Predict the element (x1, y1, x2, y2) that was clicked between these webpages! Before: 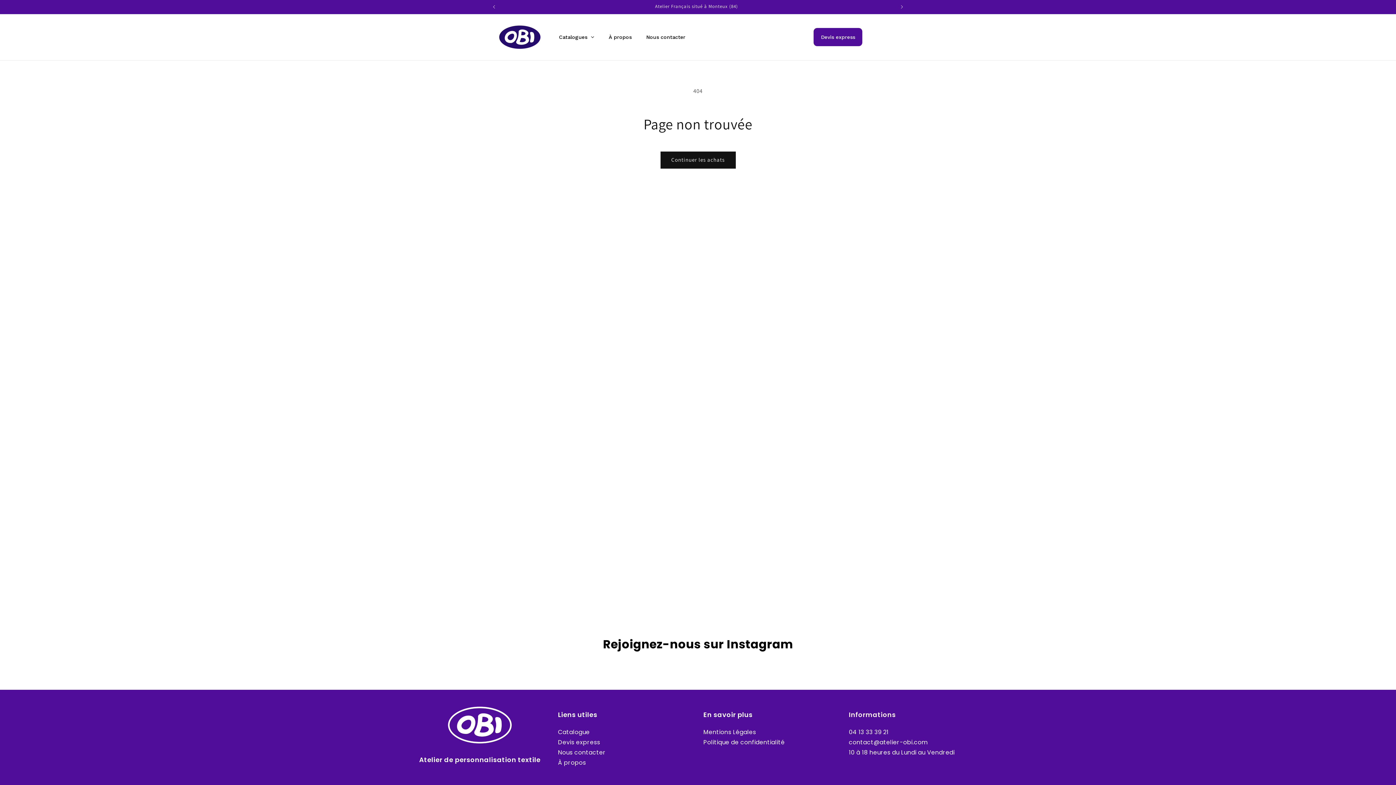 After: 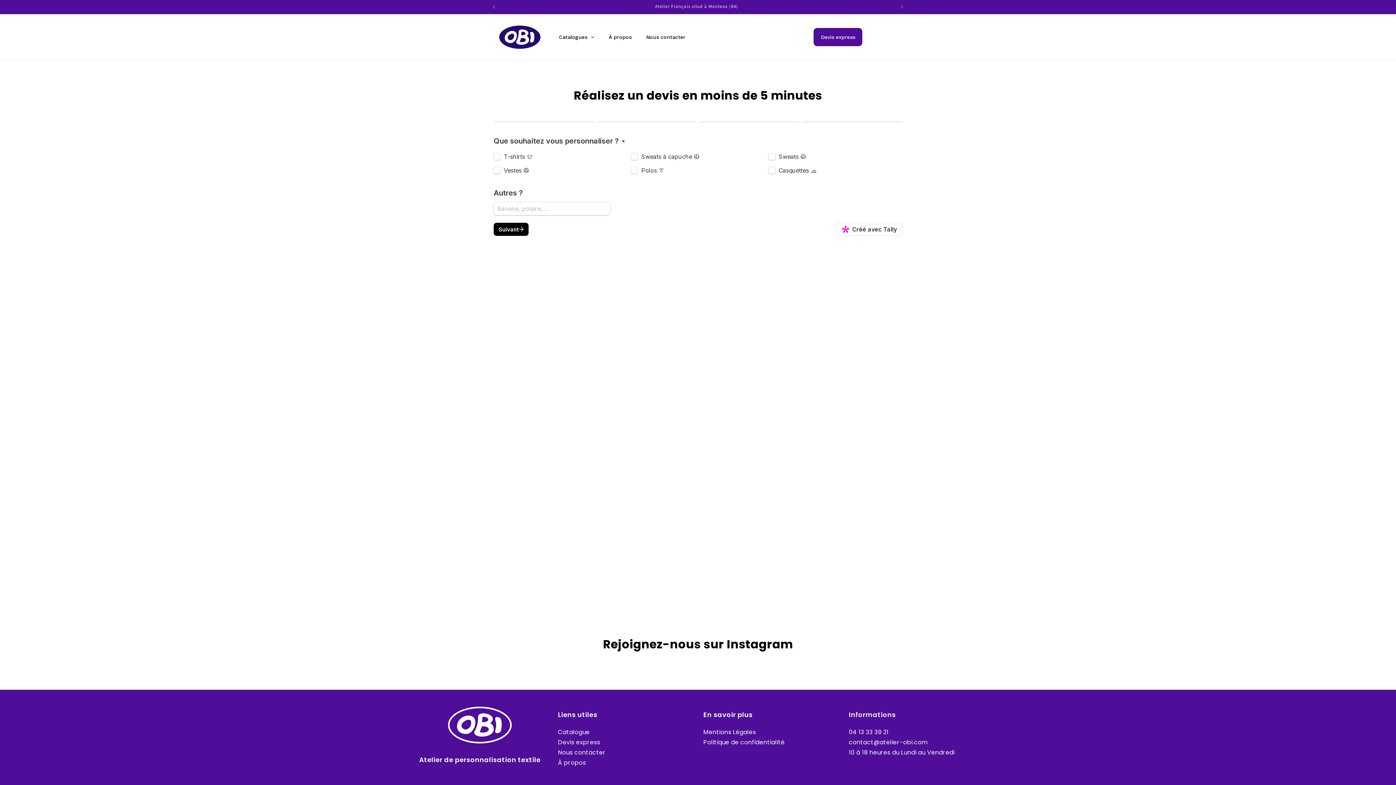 Action: label: Devis express bbox: (813, 28, 862, 46)